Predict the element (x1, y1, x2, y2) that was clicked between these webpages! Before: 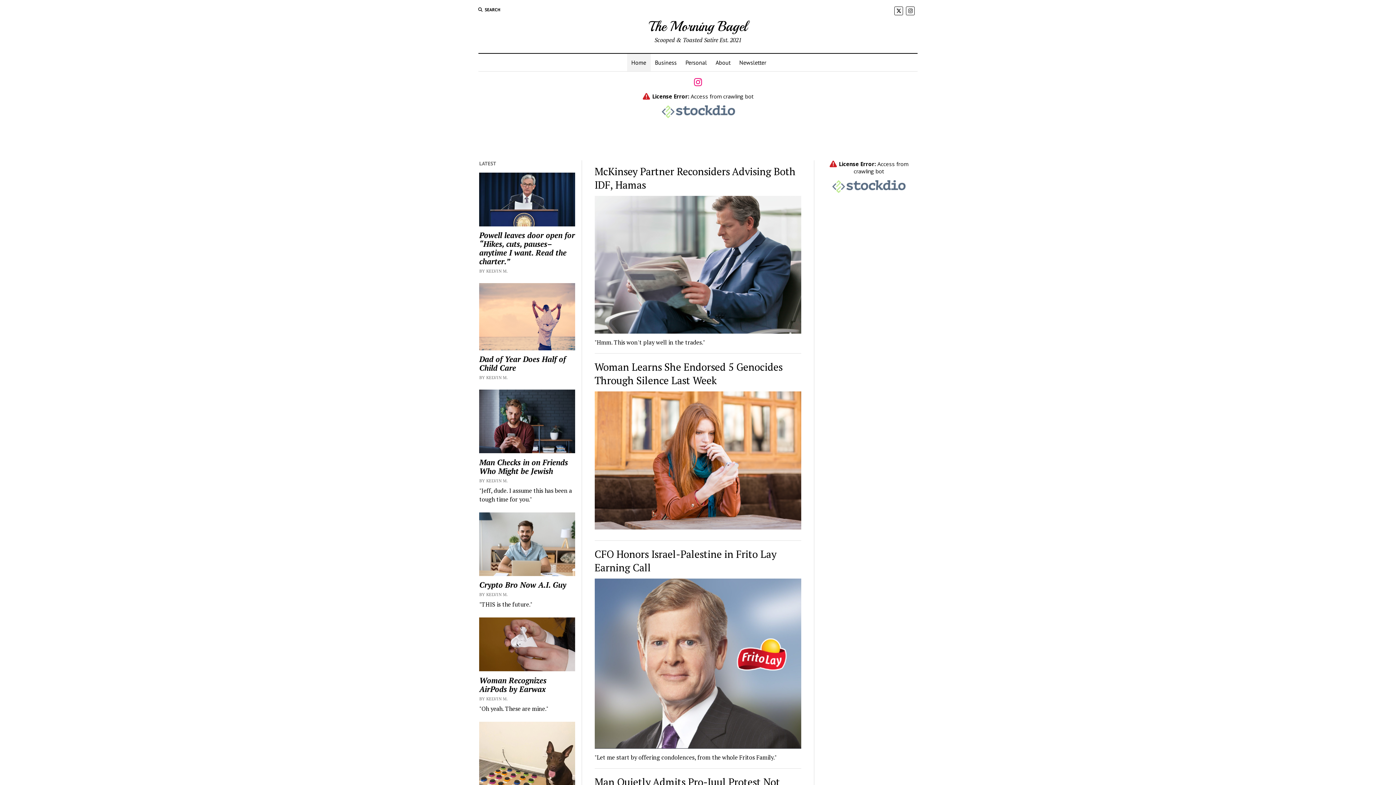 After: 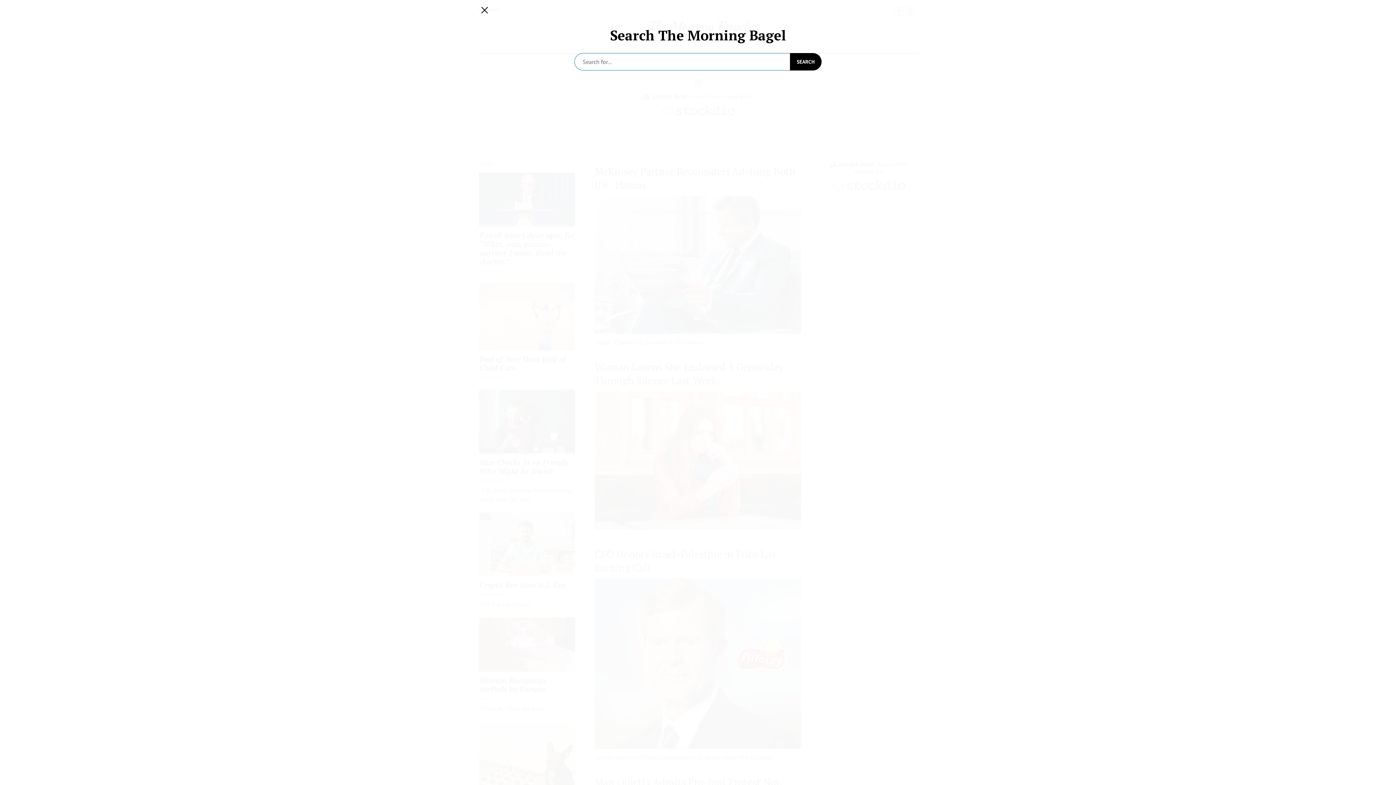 Action: label: SEARCH bbox: (478, 6, 500, 13)